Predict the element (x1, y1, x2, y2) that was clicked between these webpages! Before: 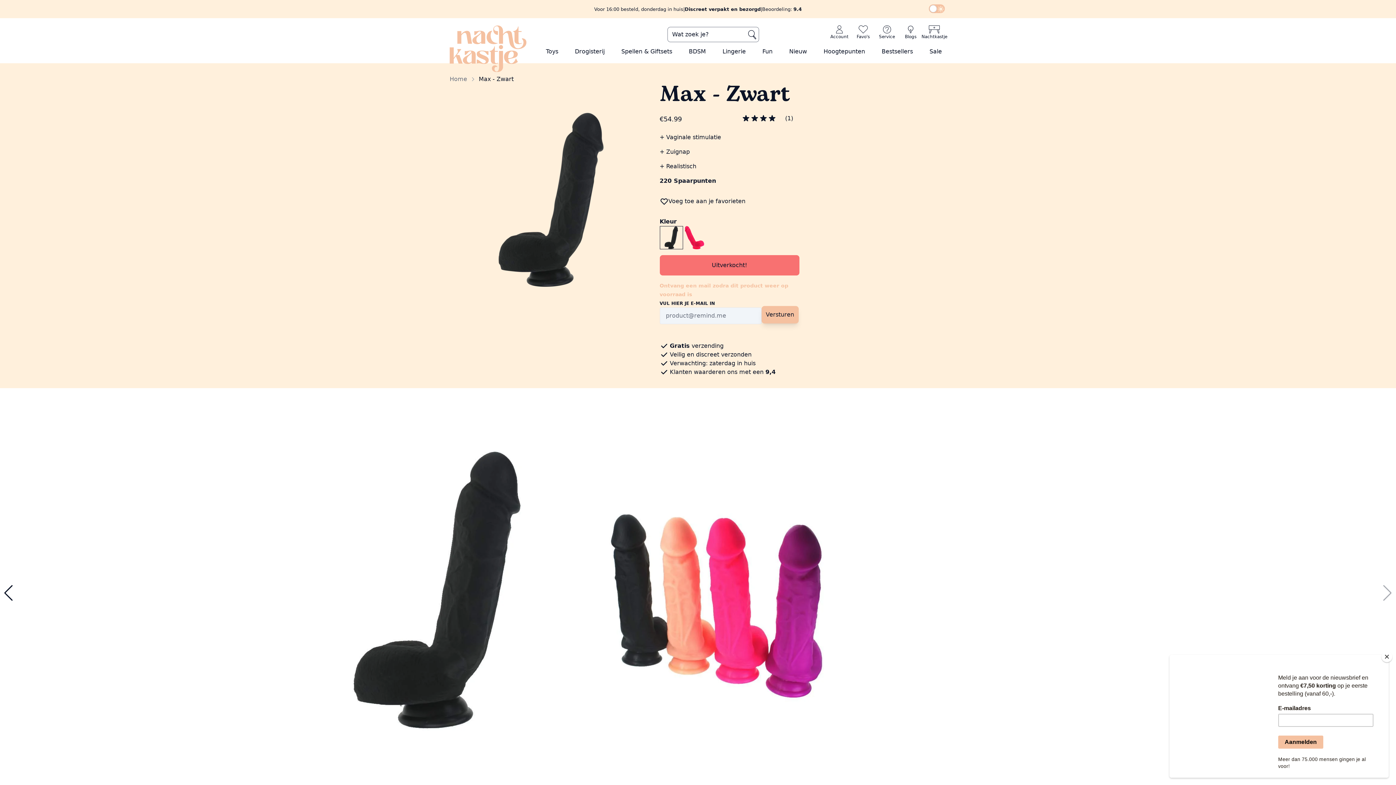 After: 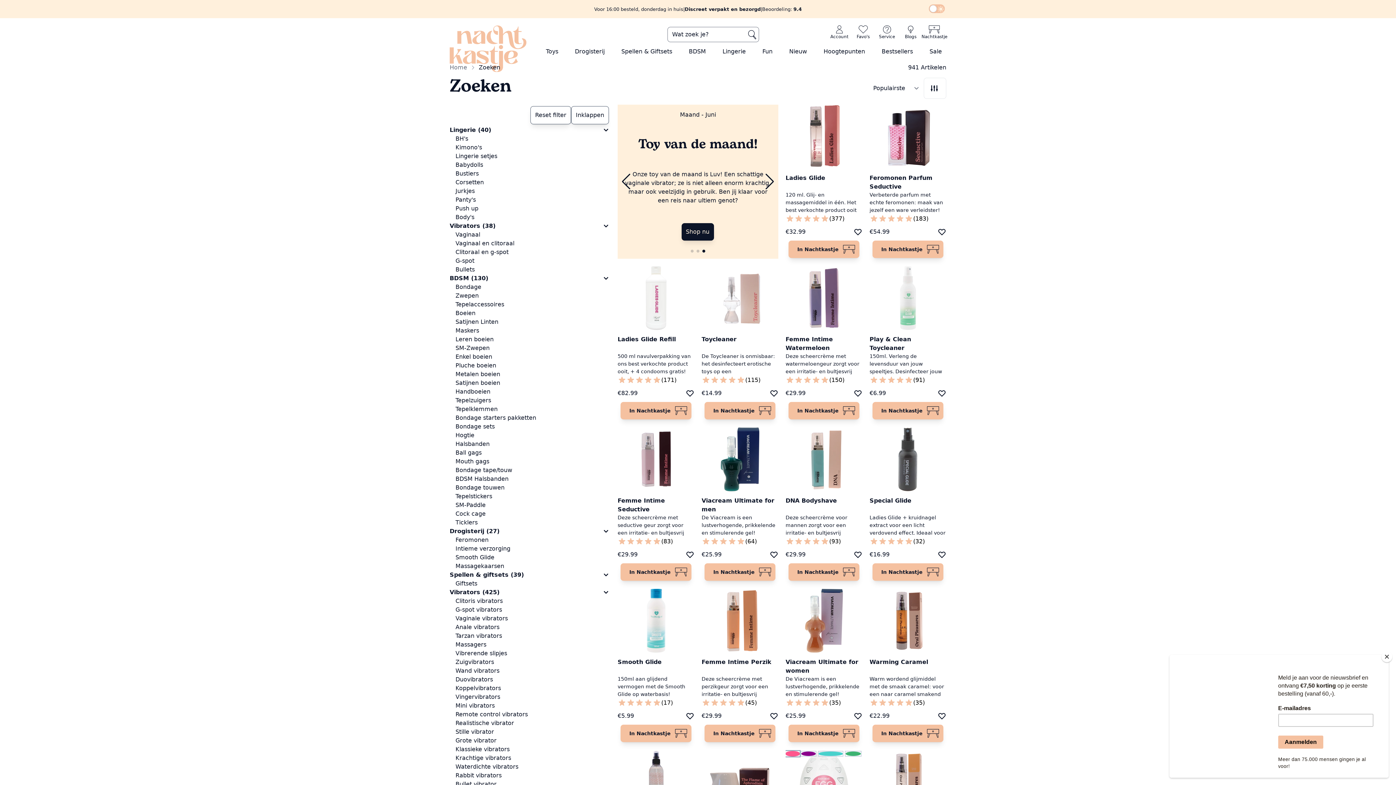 Action: label: Producten zoeken bbox: (748, 30, 756, 38)